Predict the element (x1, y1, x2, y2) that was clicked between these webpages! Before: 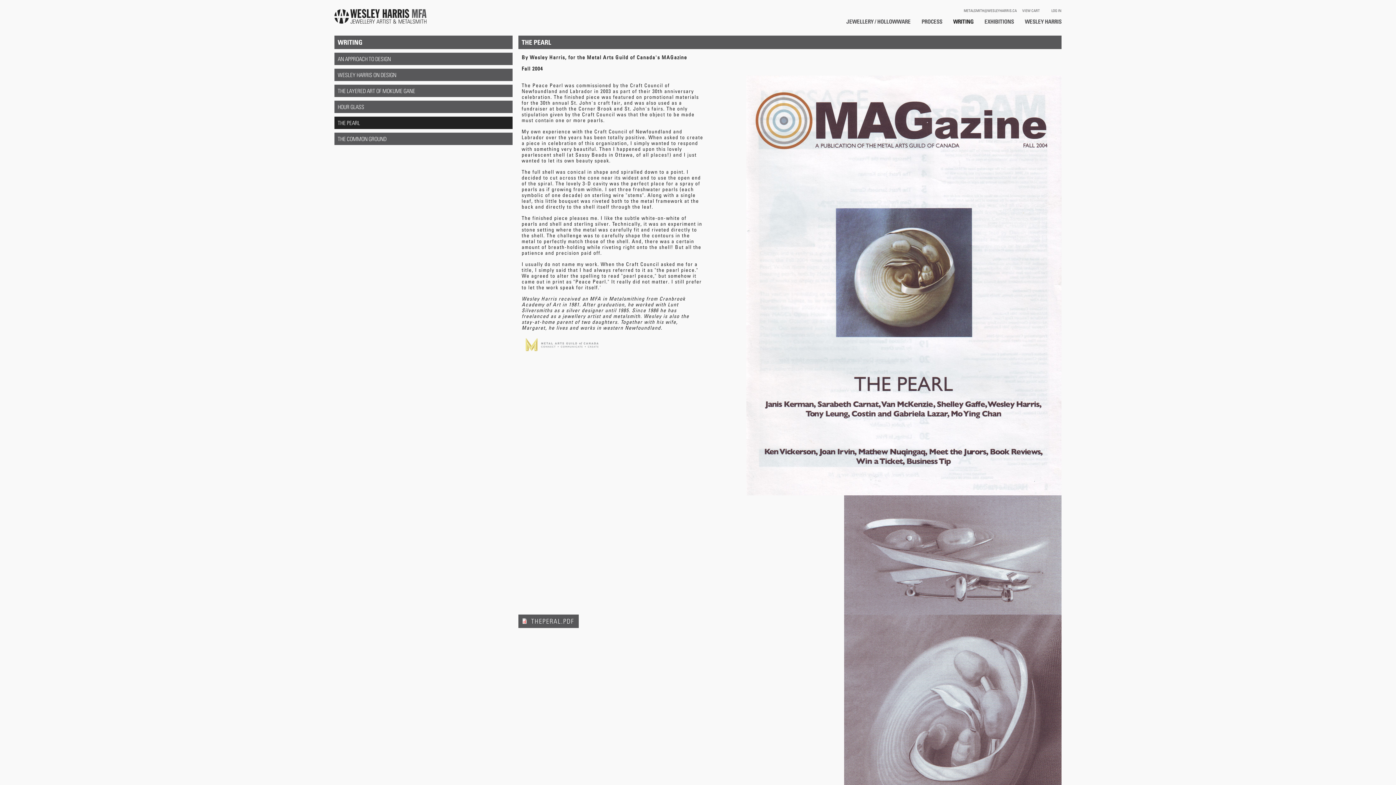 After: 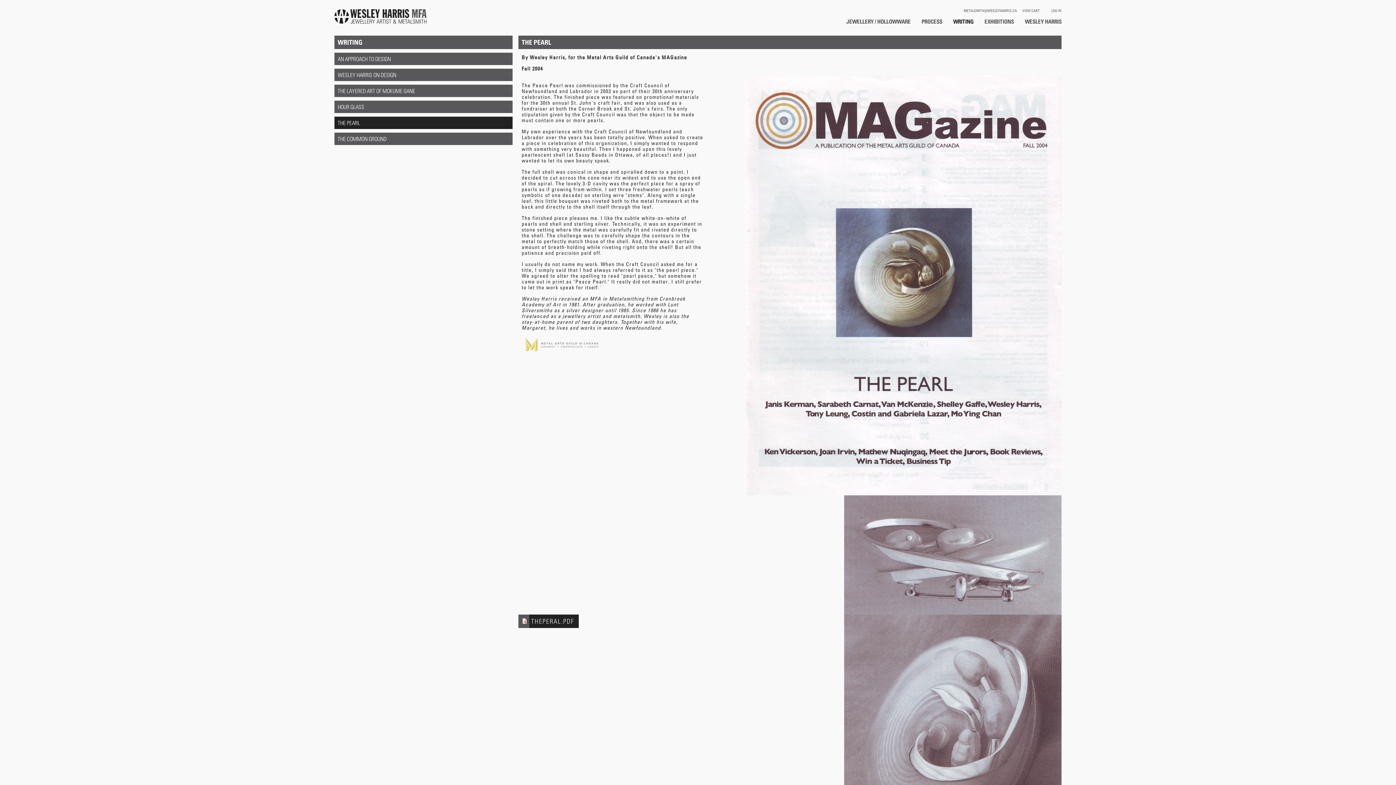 Action: label: THEPERAL.PDF bbox: (529, 614, 578, 628)